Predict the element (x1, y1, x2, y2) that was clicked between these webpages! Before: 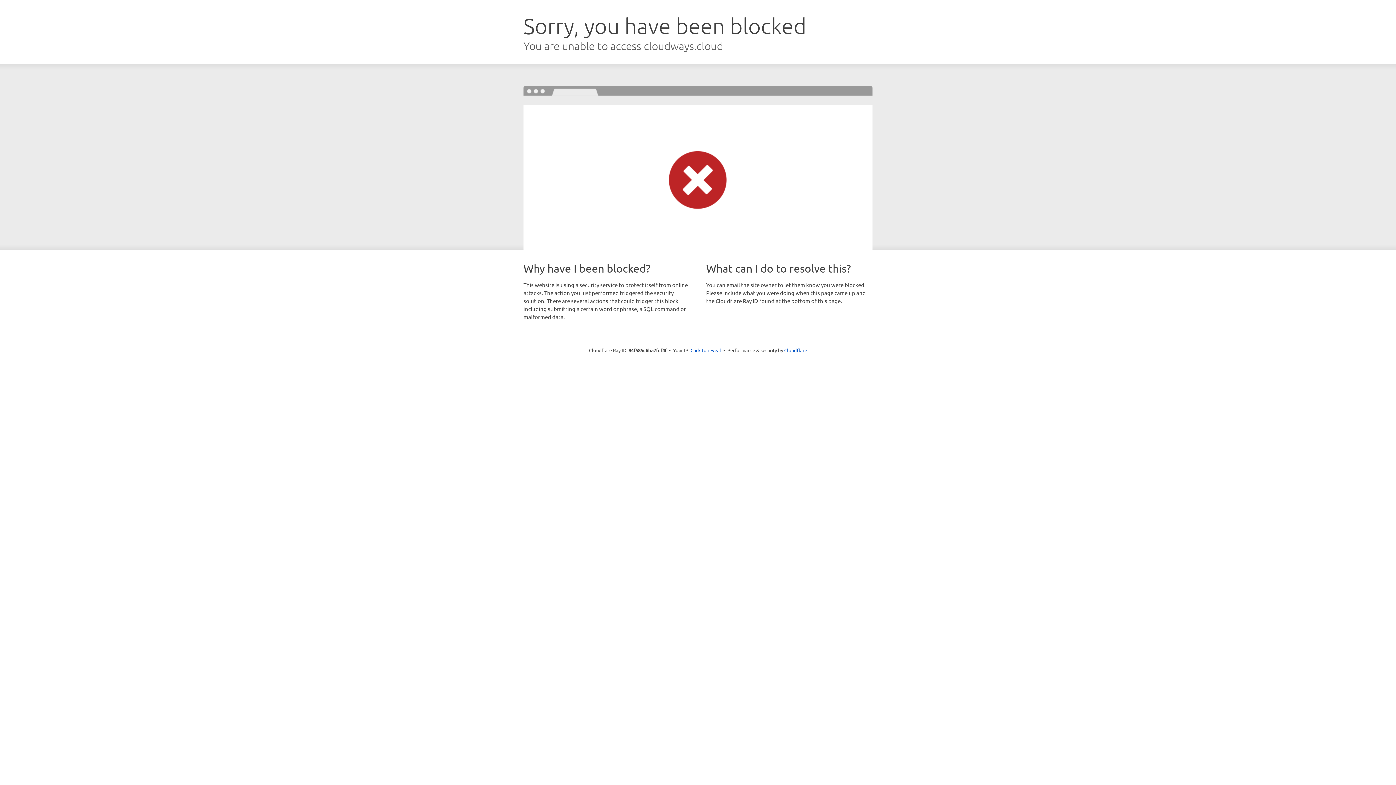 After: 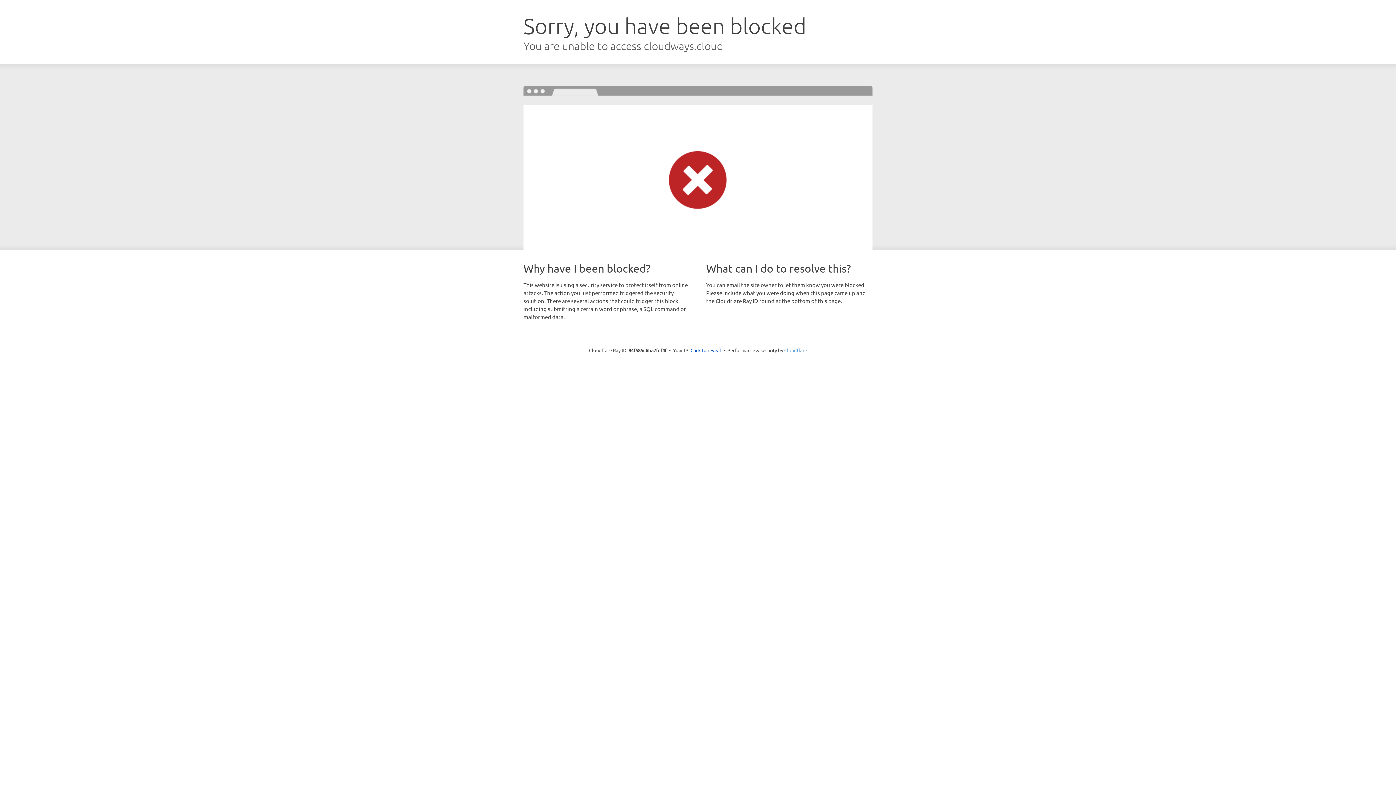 Action: label: Cloudflare bbox: (784, 347, 807, 353)